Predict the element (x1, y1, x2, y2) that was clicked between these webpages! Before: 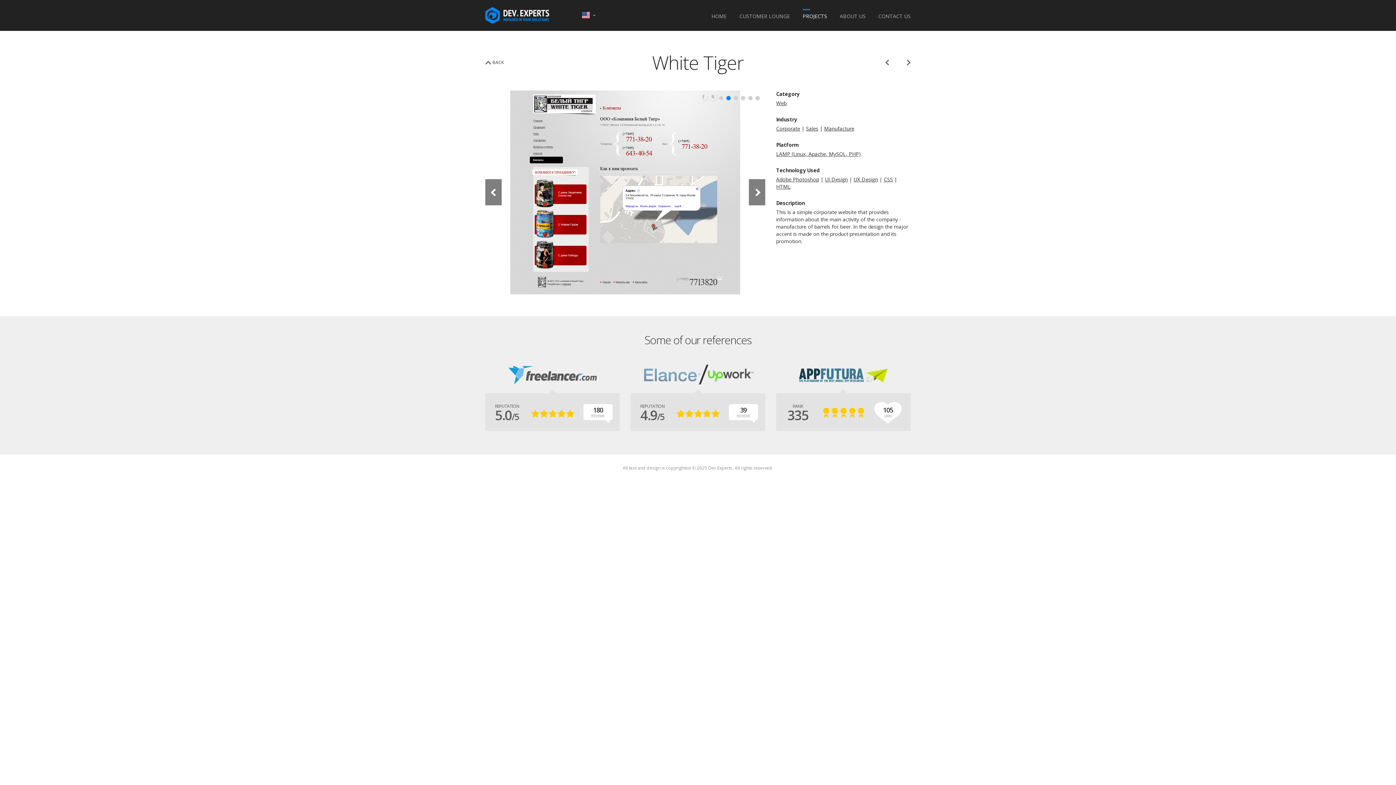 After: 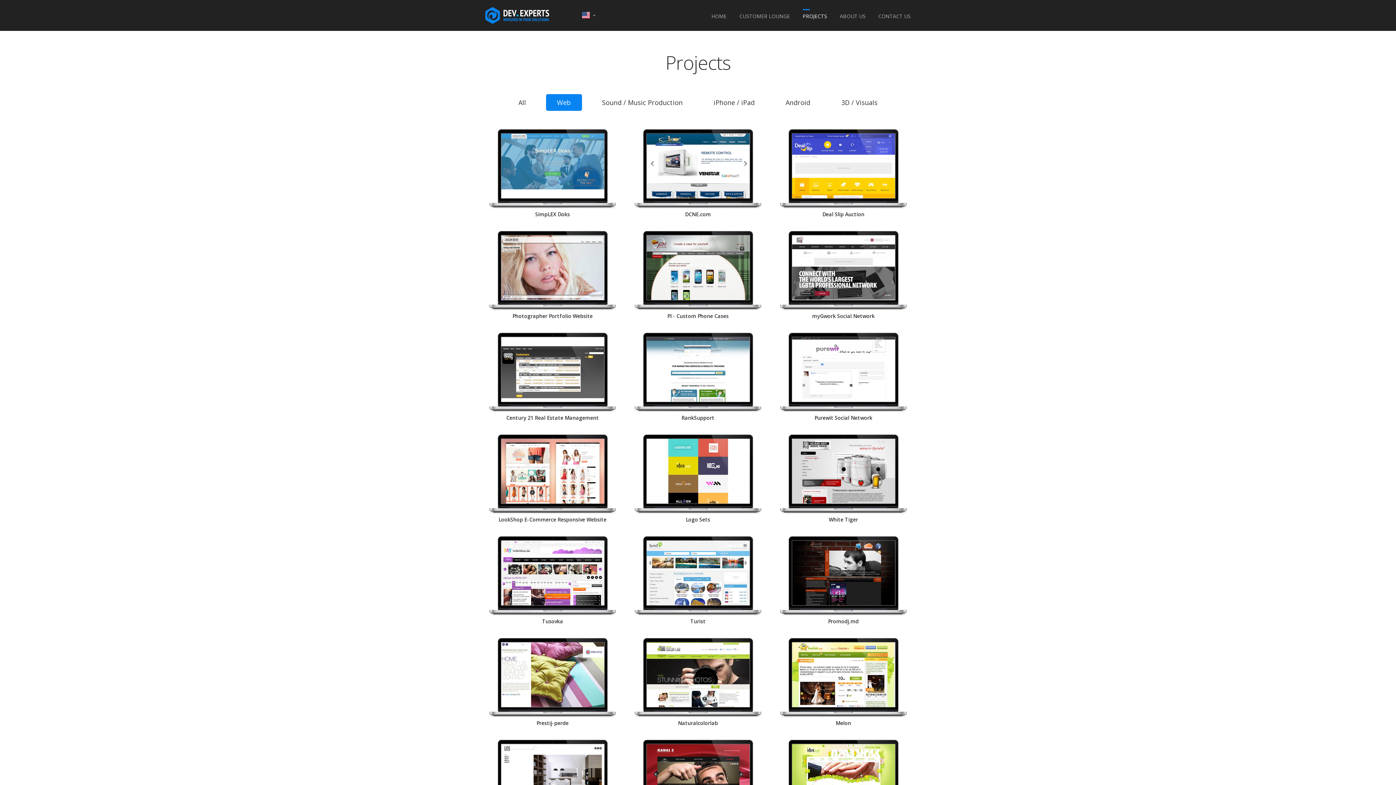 Action: bbox: (776, 99, 786, 106) label: Web